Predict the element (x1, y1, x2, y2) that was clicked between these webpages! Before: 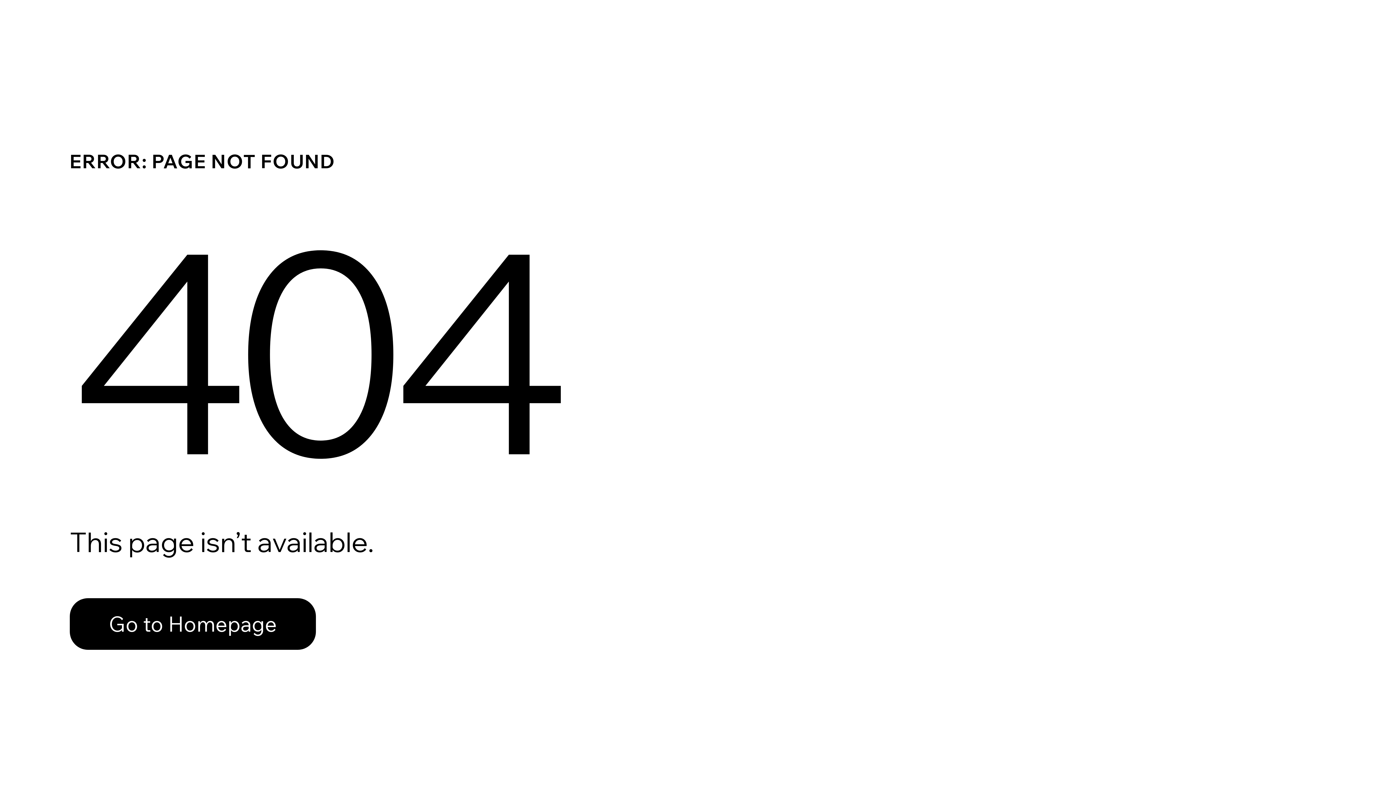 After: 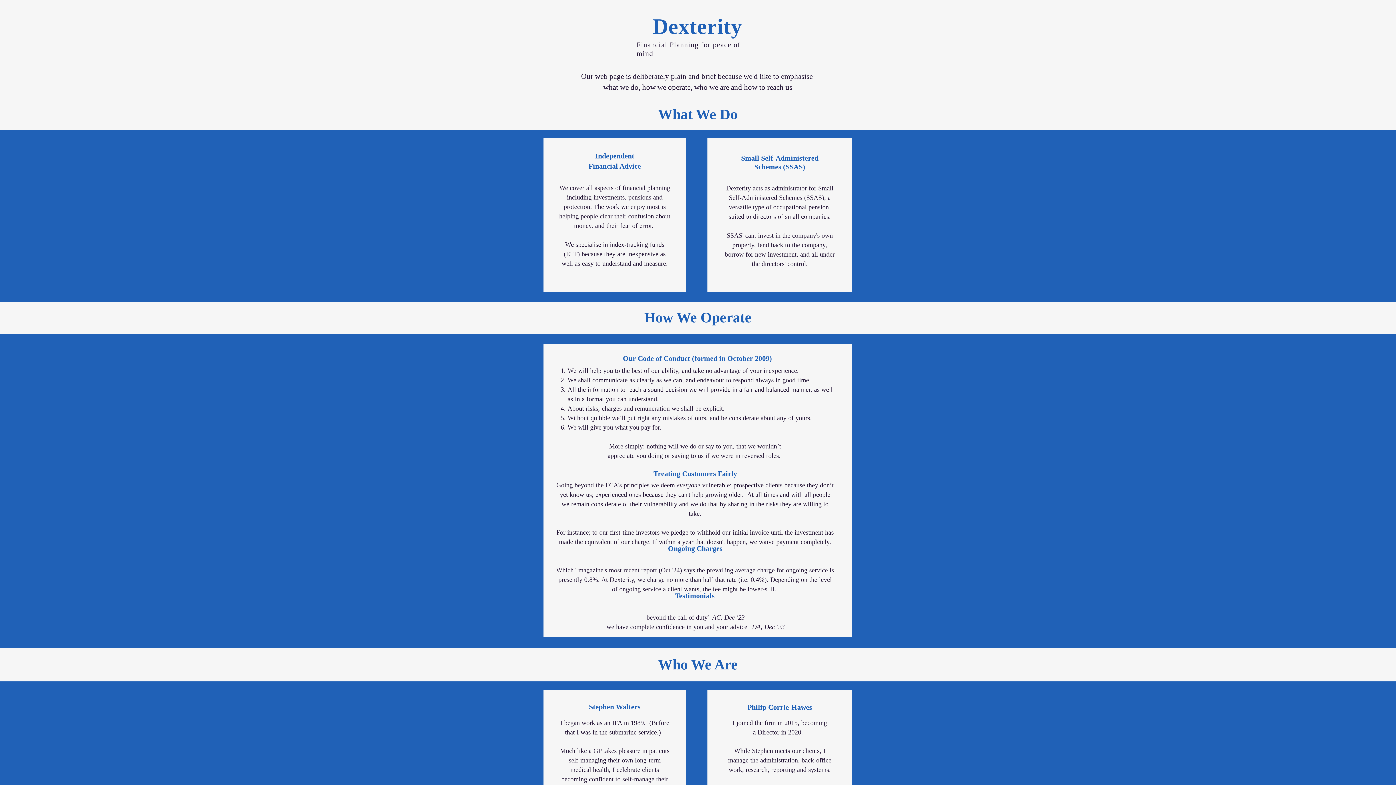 Action: label: Go to Homepage bbox: (69, 598, 316, 650)